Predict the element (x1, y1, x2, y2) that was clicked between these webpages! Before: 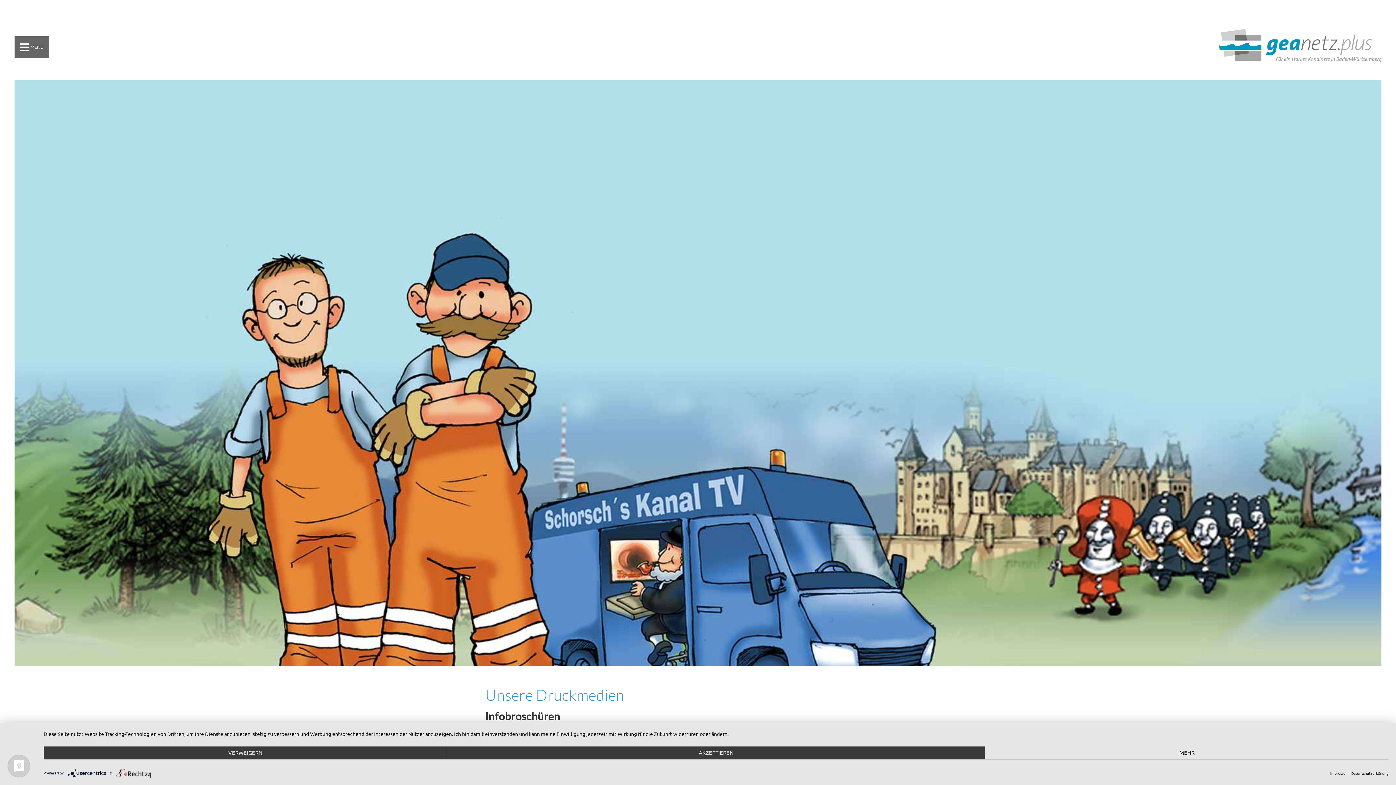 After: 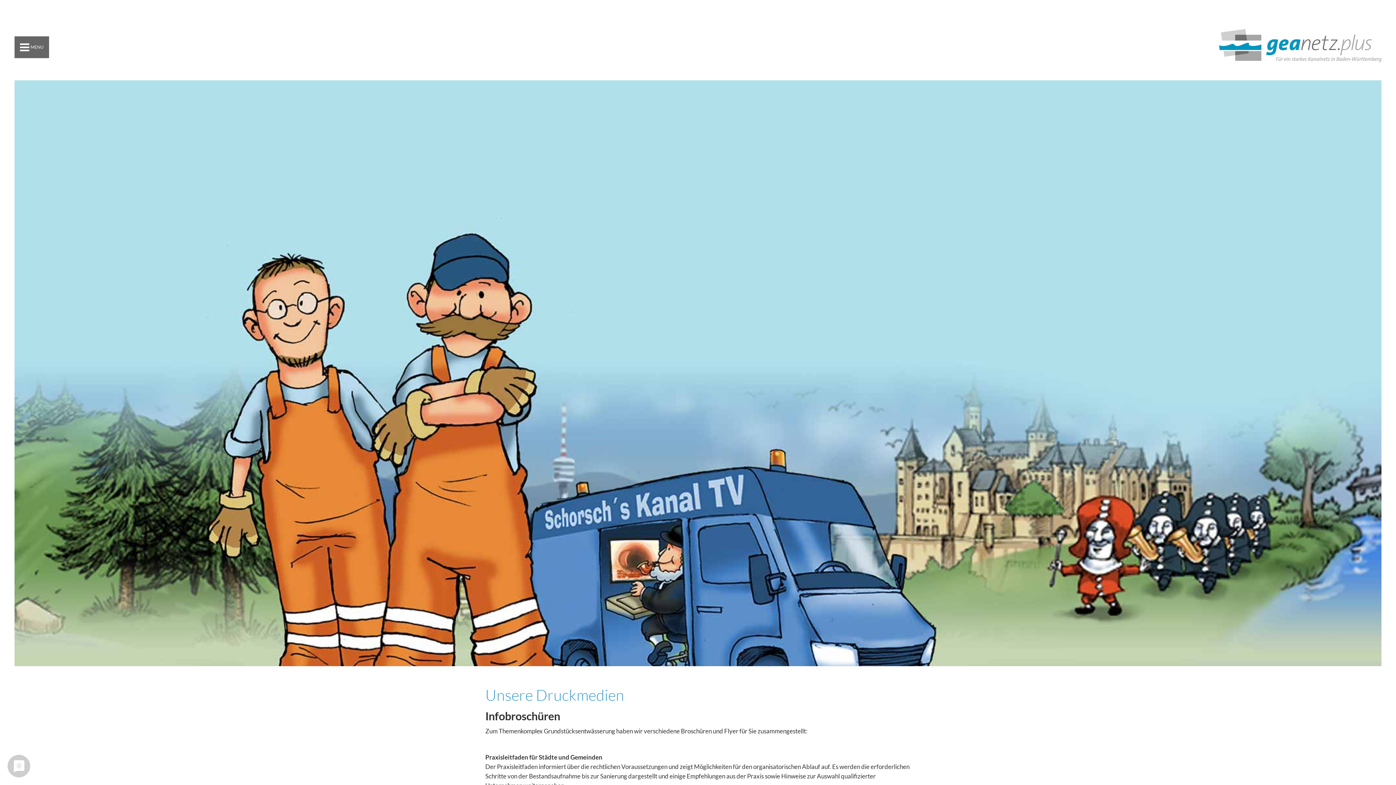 Action: label: AKZEPTIEREN bbox: (447, 746, 985, 759)